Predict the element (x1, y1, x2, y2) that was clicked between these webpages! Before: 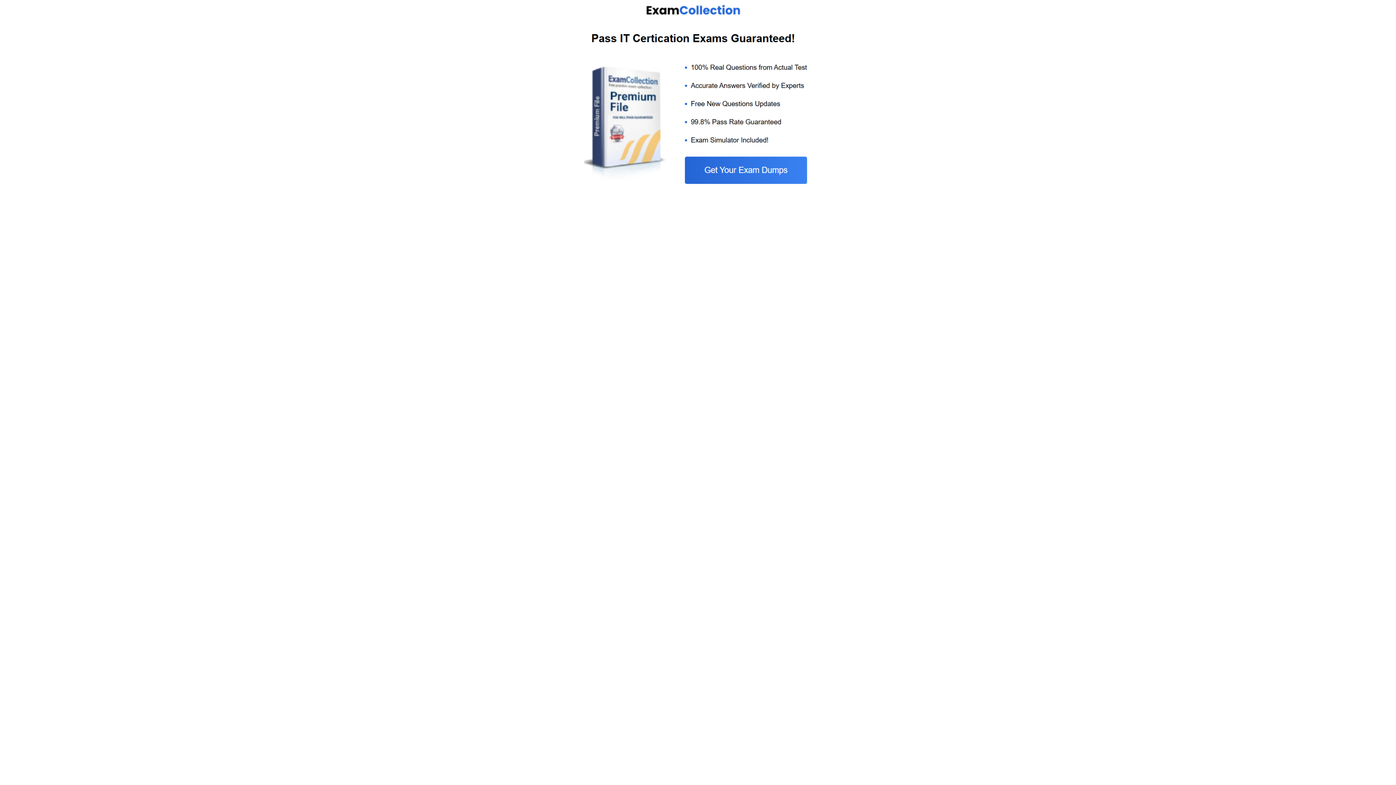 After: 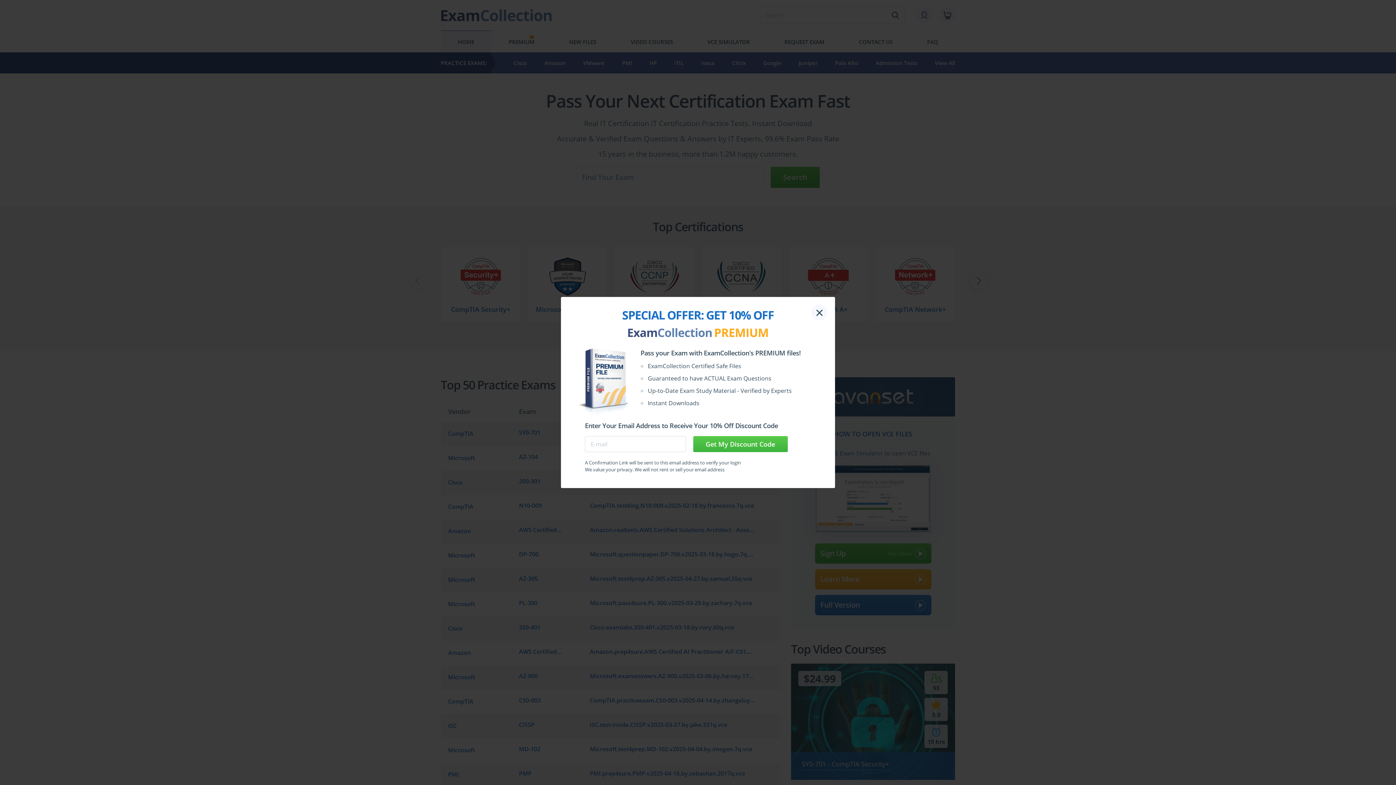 Action: bbox: (584, 185, 812, 192)